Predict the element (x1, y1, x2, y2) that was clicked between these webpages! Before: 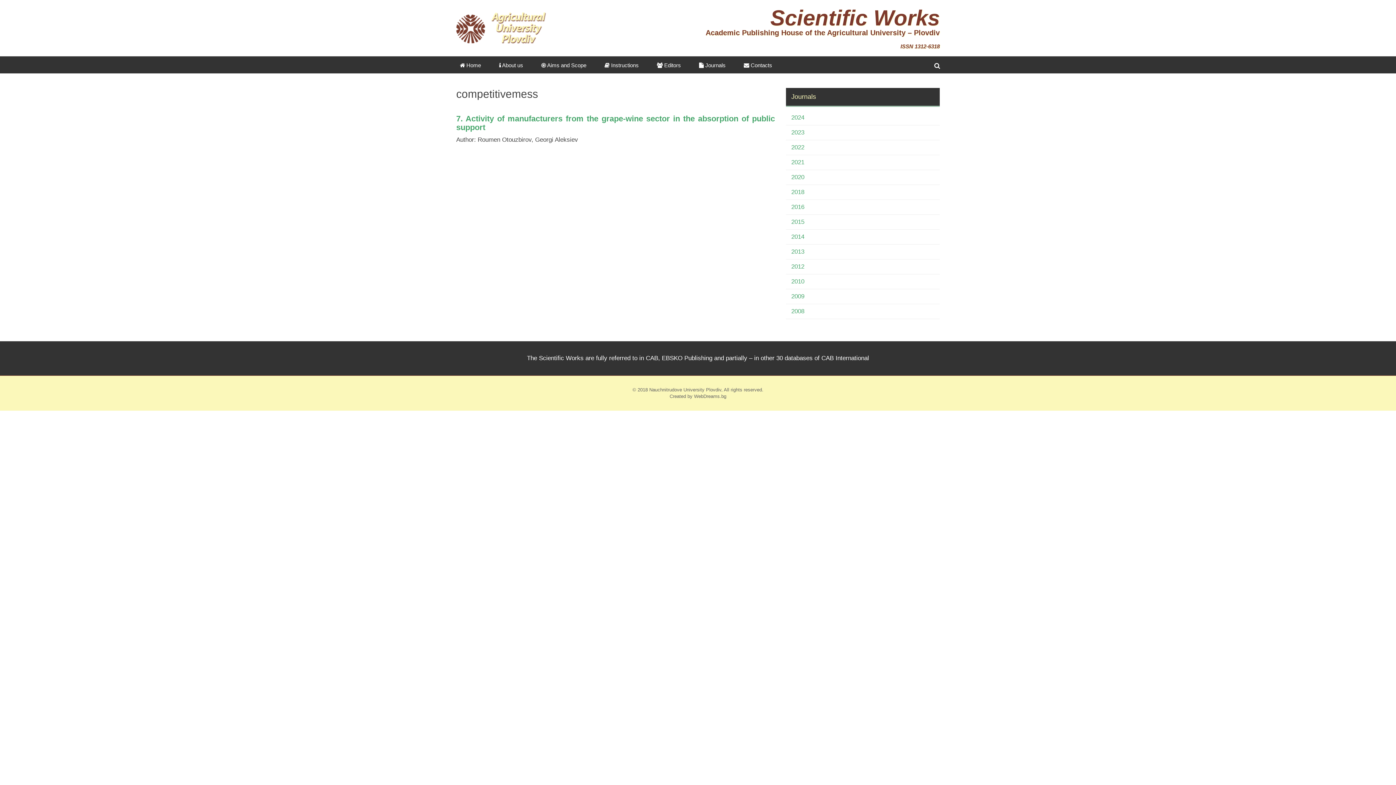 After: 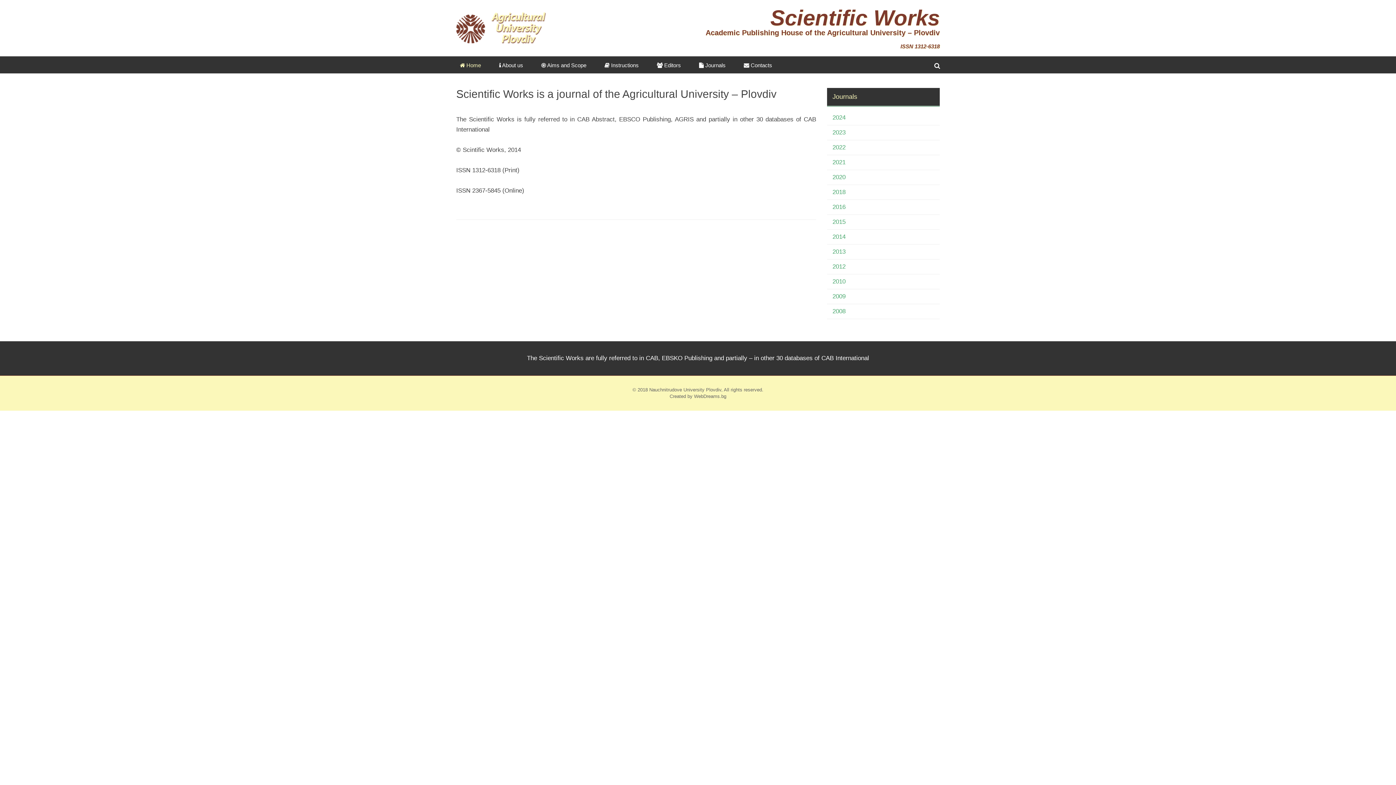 Action: bbox: (456, 56, 484, 73) label:  Home